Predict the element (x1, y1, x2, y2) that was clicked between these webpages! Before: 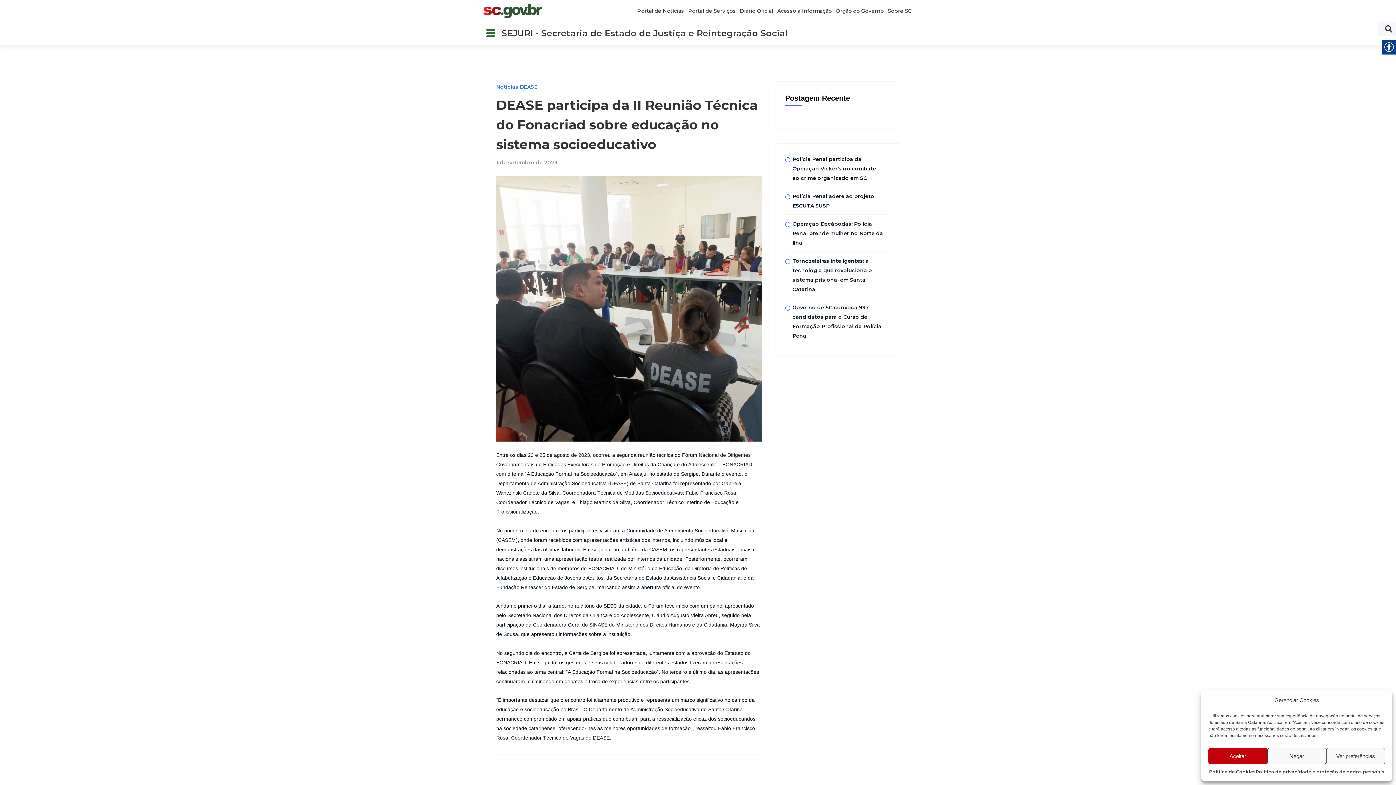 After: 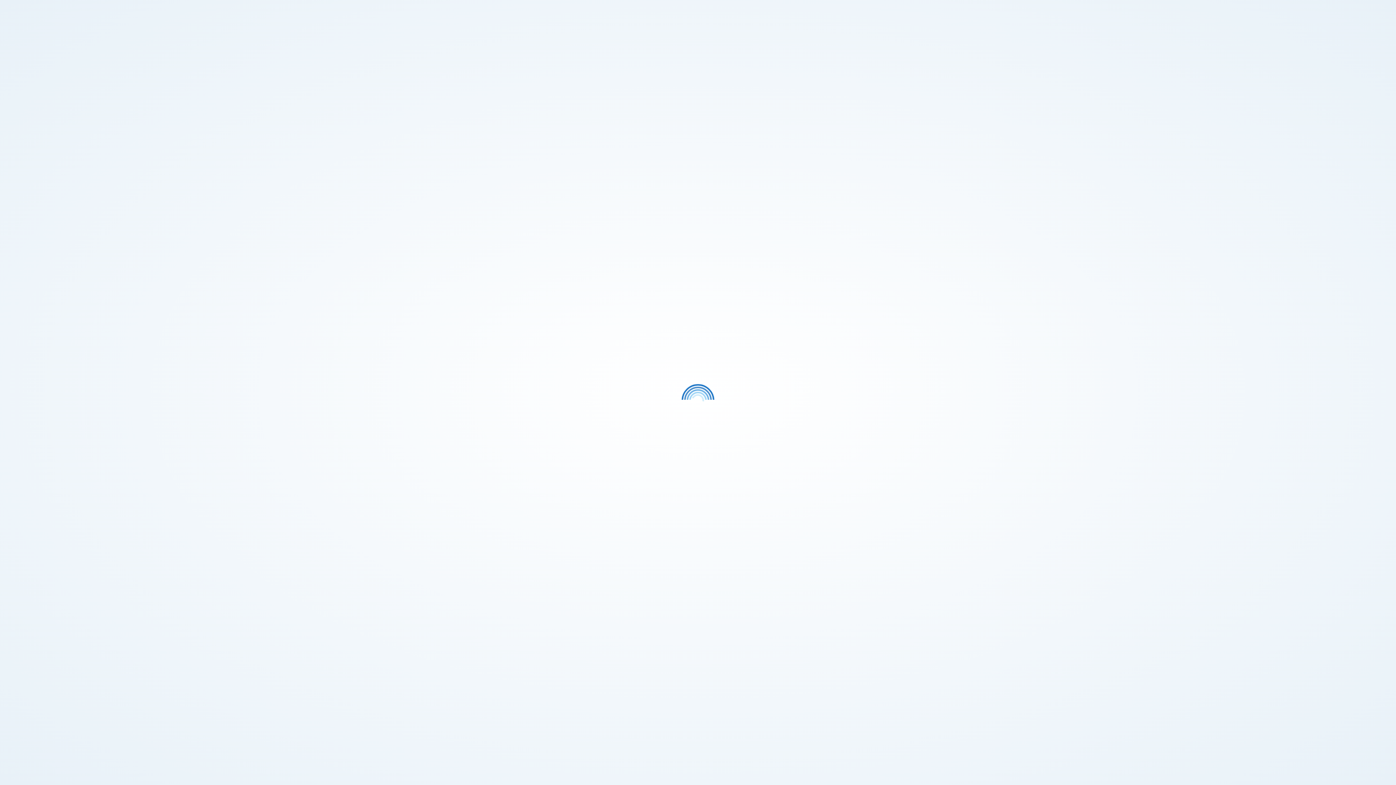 Action: bbox: (740, 6, 773, 15) label: Diário Oficial